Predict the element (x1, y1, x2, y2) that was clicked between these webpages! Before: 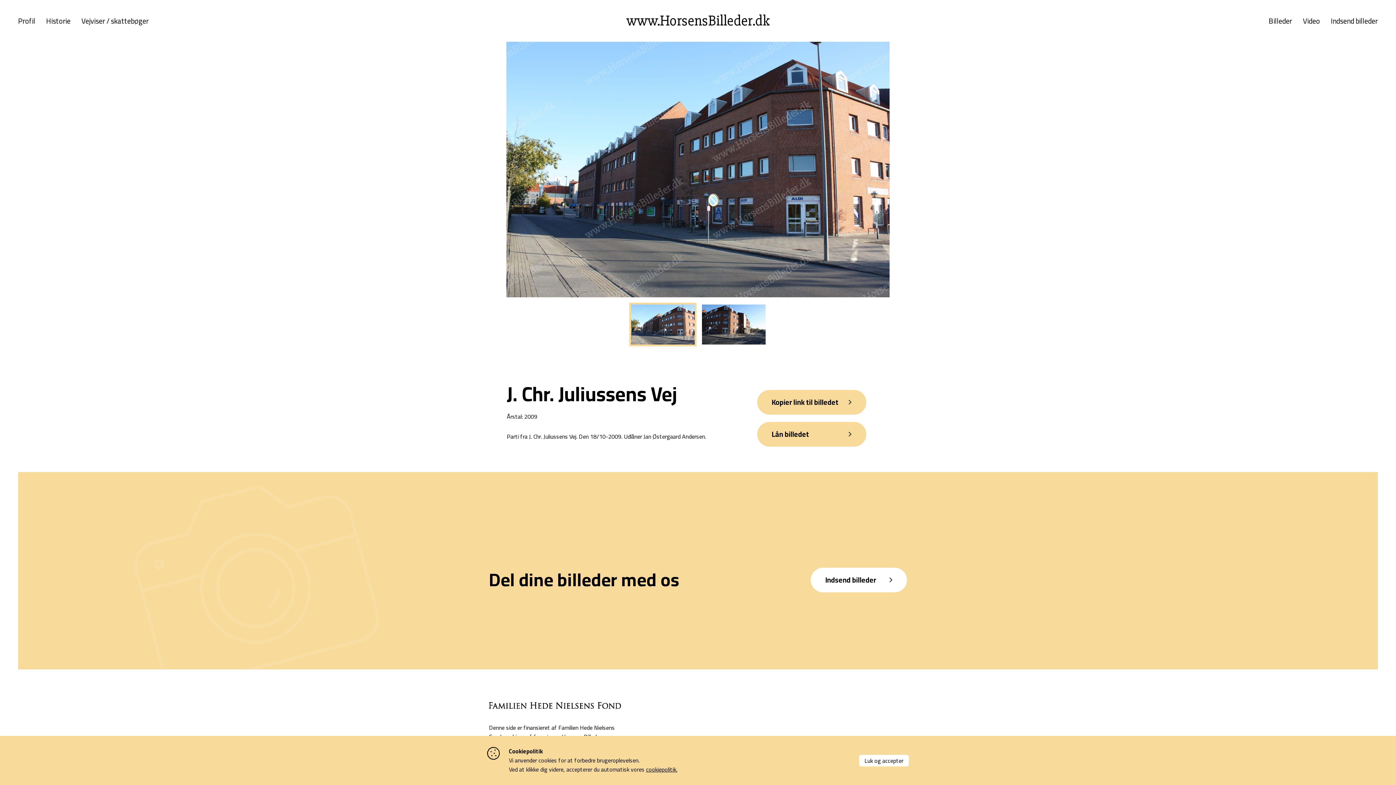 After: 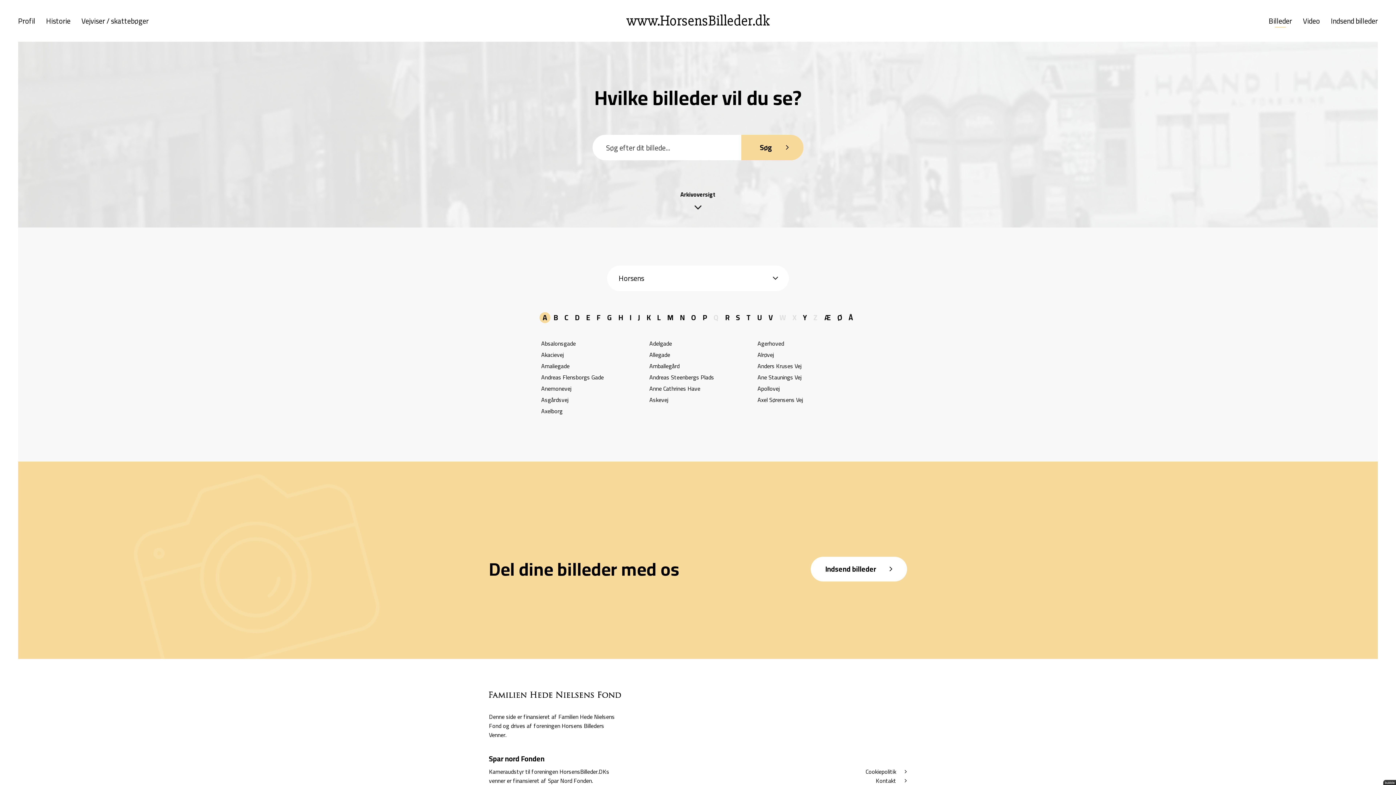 Action: bbox: (1269, 15, 1292, 26) label: Billeder